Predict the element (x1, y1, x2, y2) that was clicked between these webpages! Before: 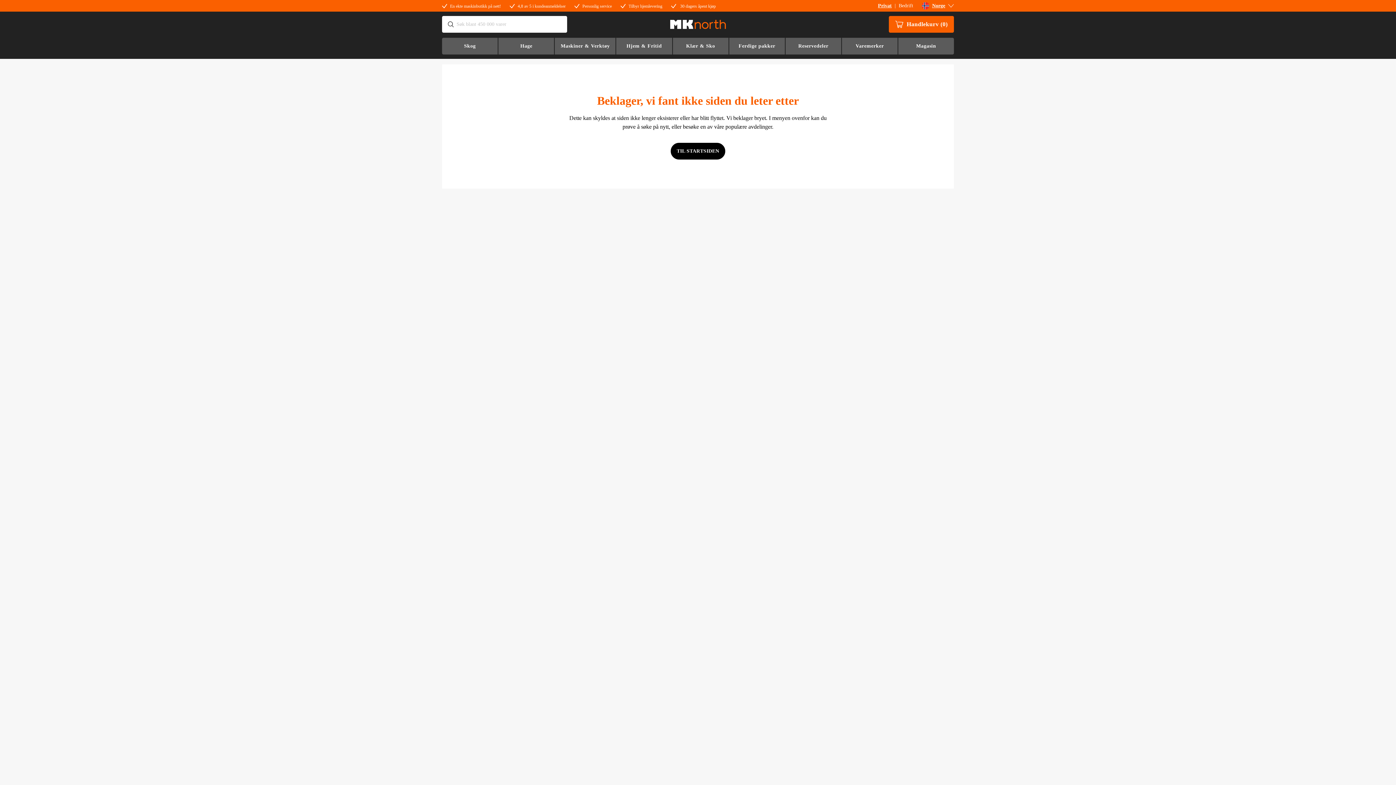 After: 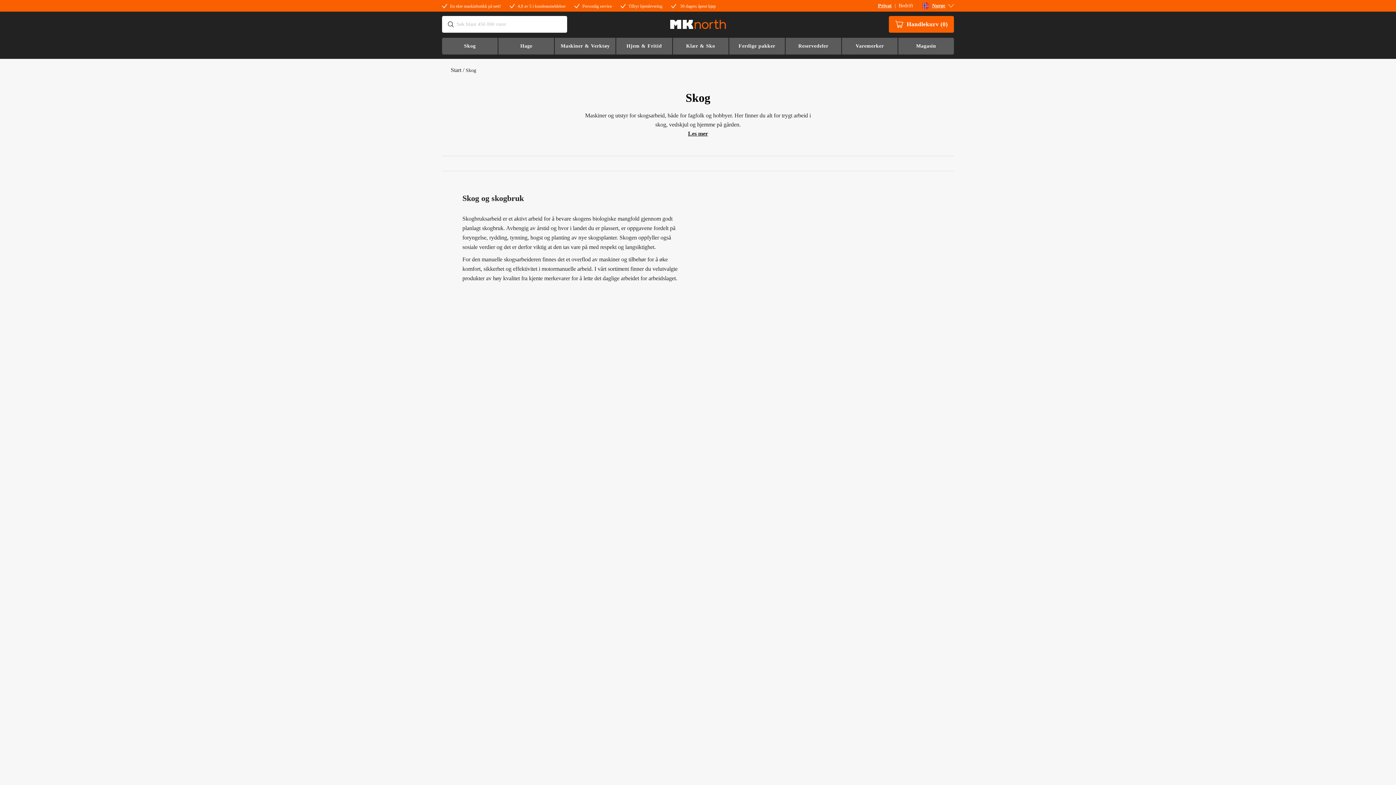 Action: bbox: (442, 37, 497, 54) label: Skog